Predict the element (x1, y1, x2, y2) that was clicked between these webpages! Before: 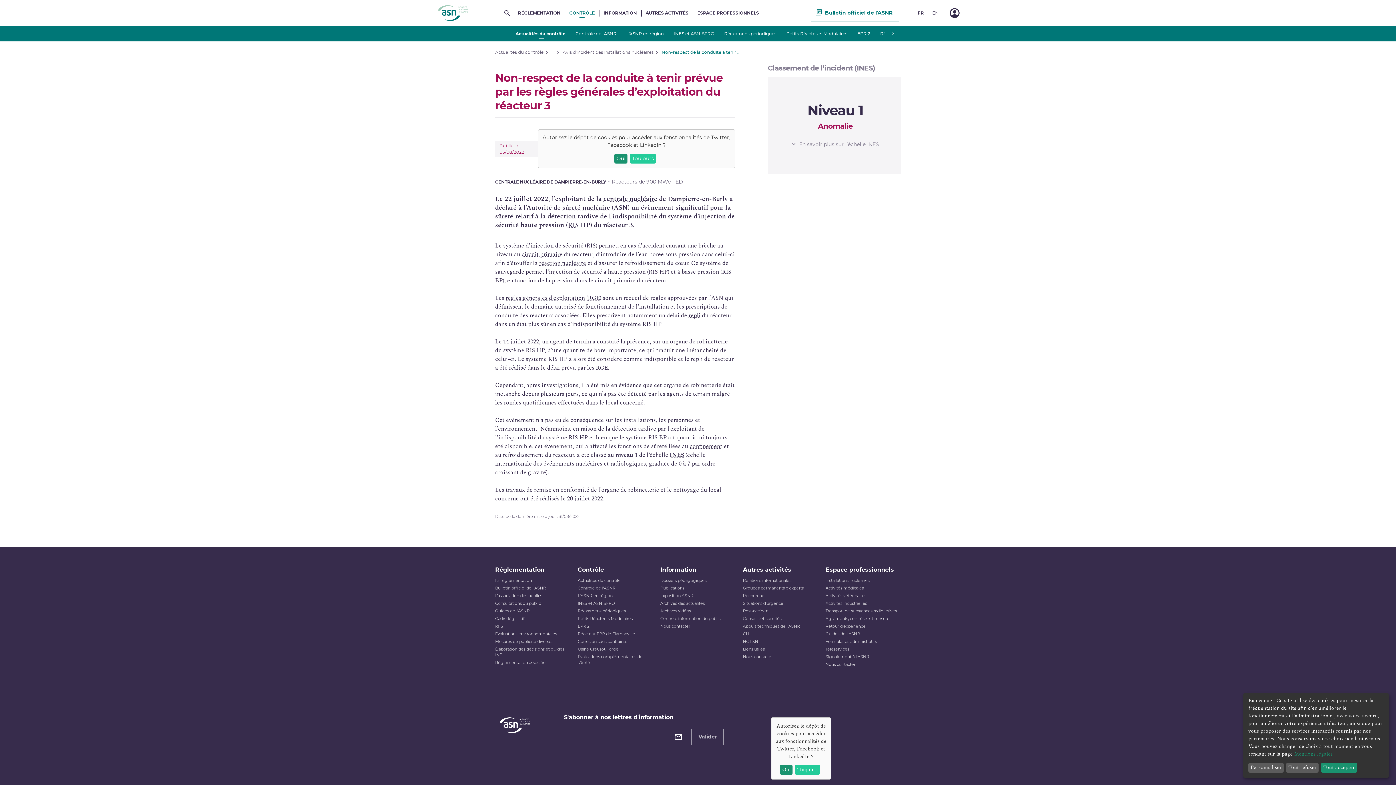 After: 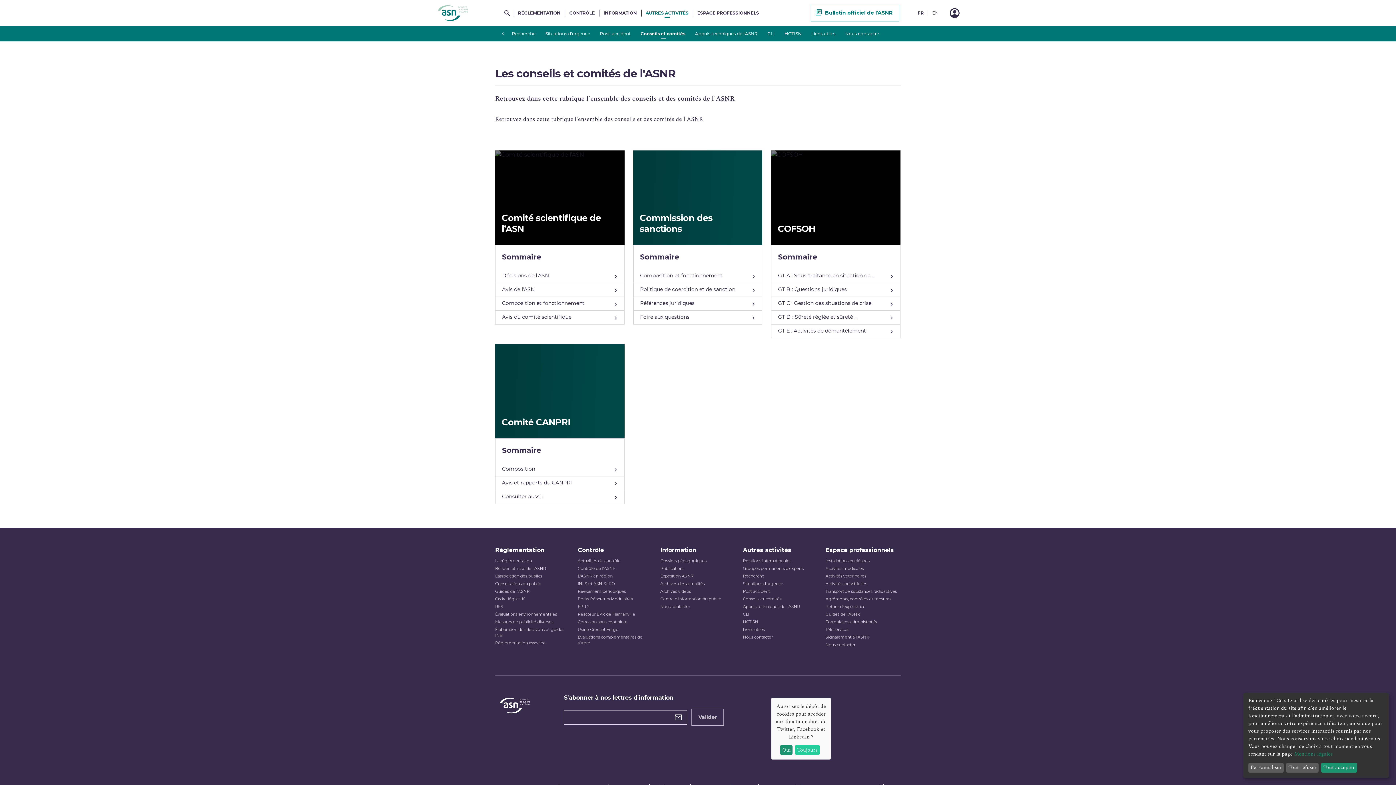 Action: bbox: (743, 616, 781, 622) label: Conseils et comités